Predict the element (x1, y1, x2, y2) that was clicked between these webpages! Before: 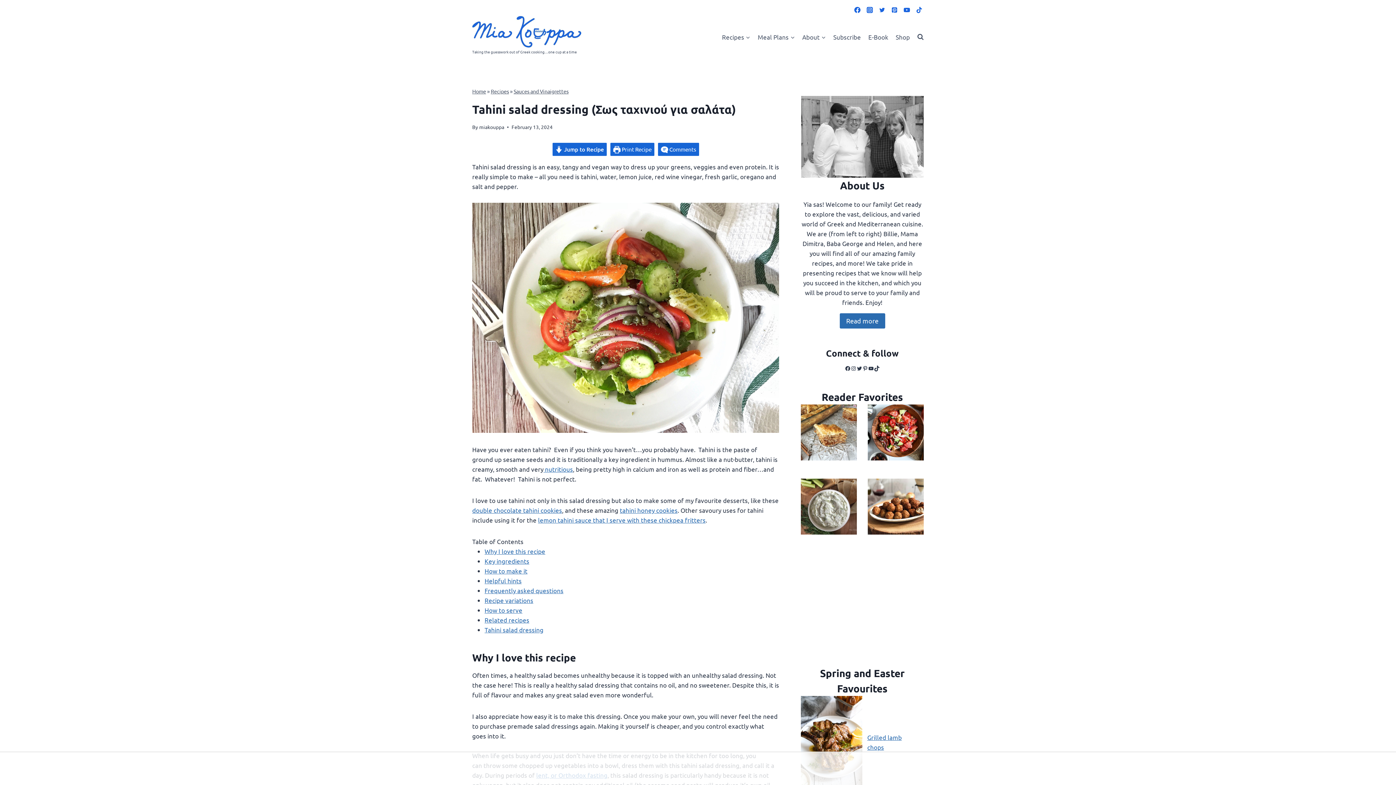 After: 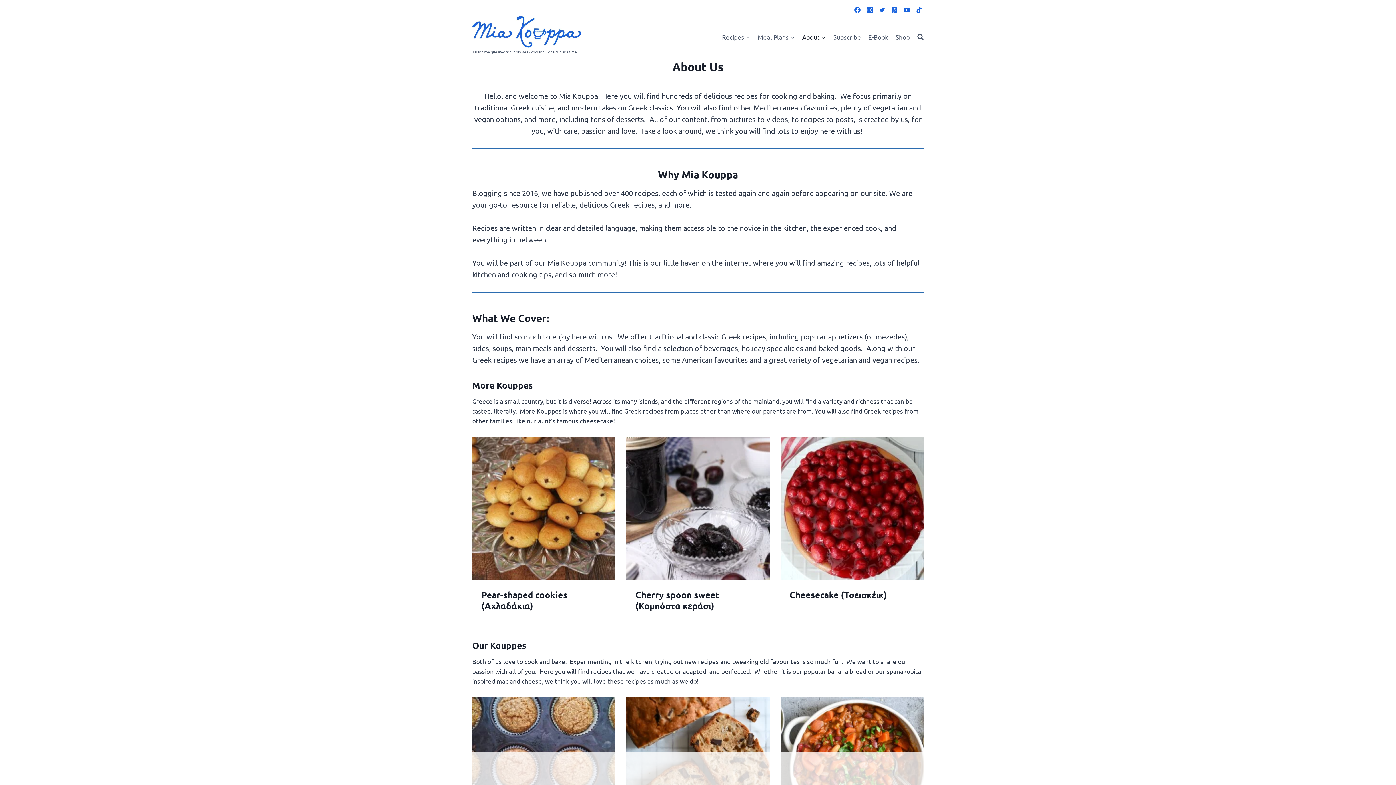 Action: bbox: (479, 123, 504, 130) label: miakouppa